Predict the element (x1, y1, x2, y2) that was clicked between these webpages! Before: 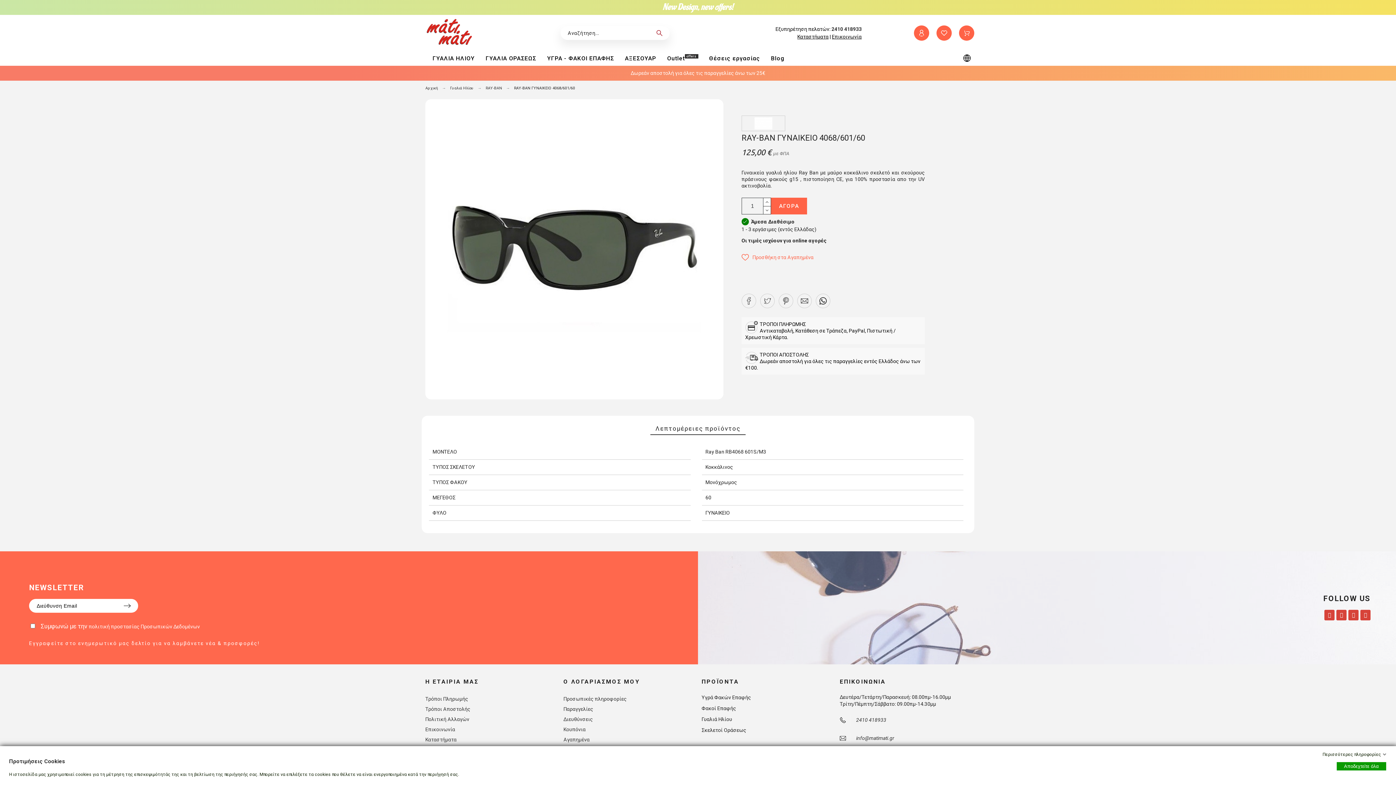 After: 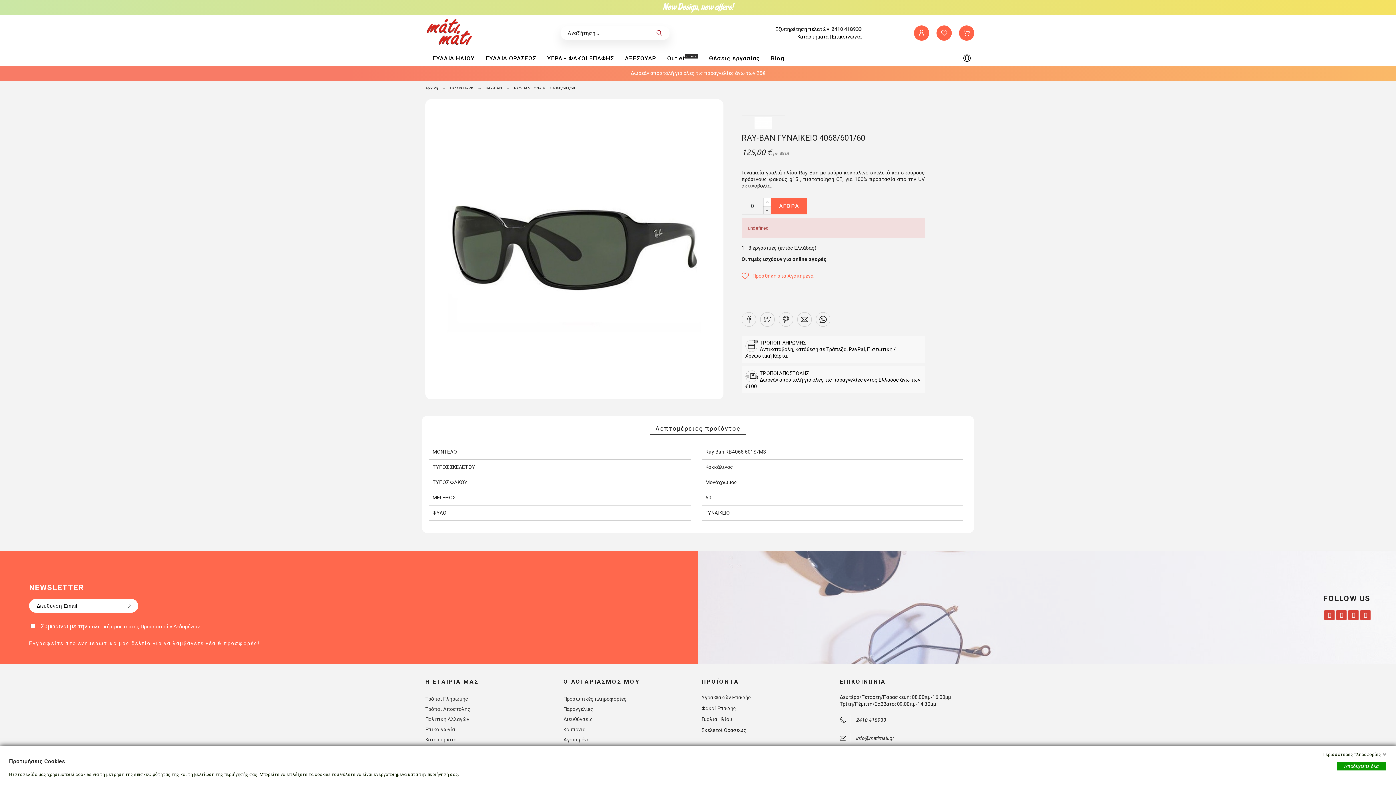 Action: bbox: (763, 206, 771, 214)